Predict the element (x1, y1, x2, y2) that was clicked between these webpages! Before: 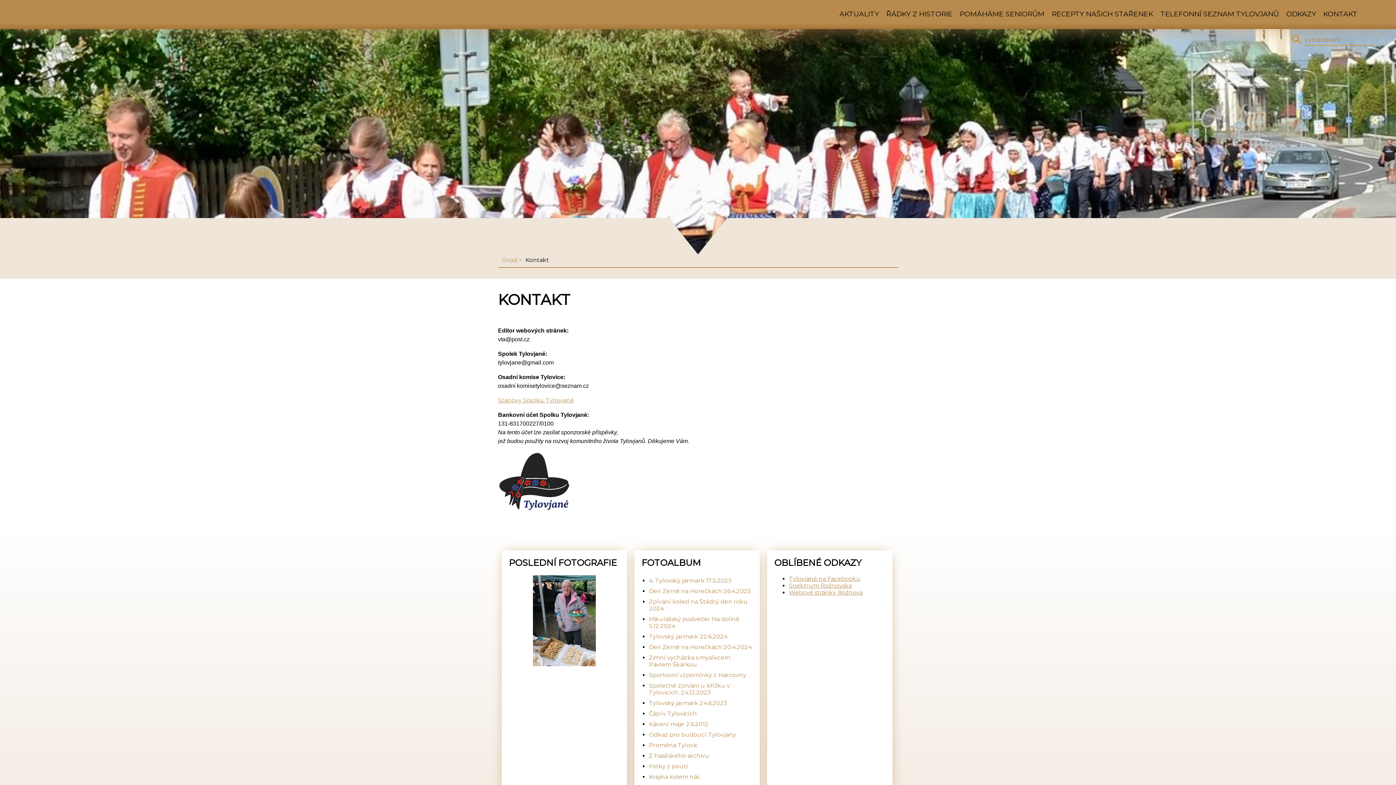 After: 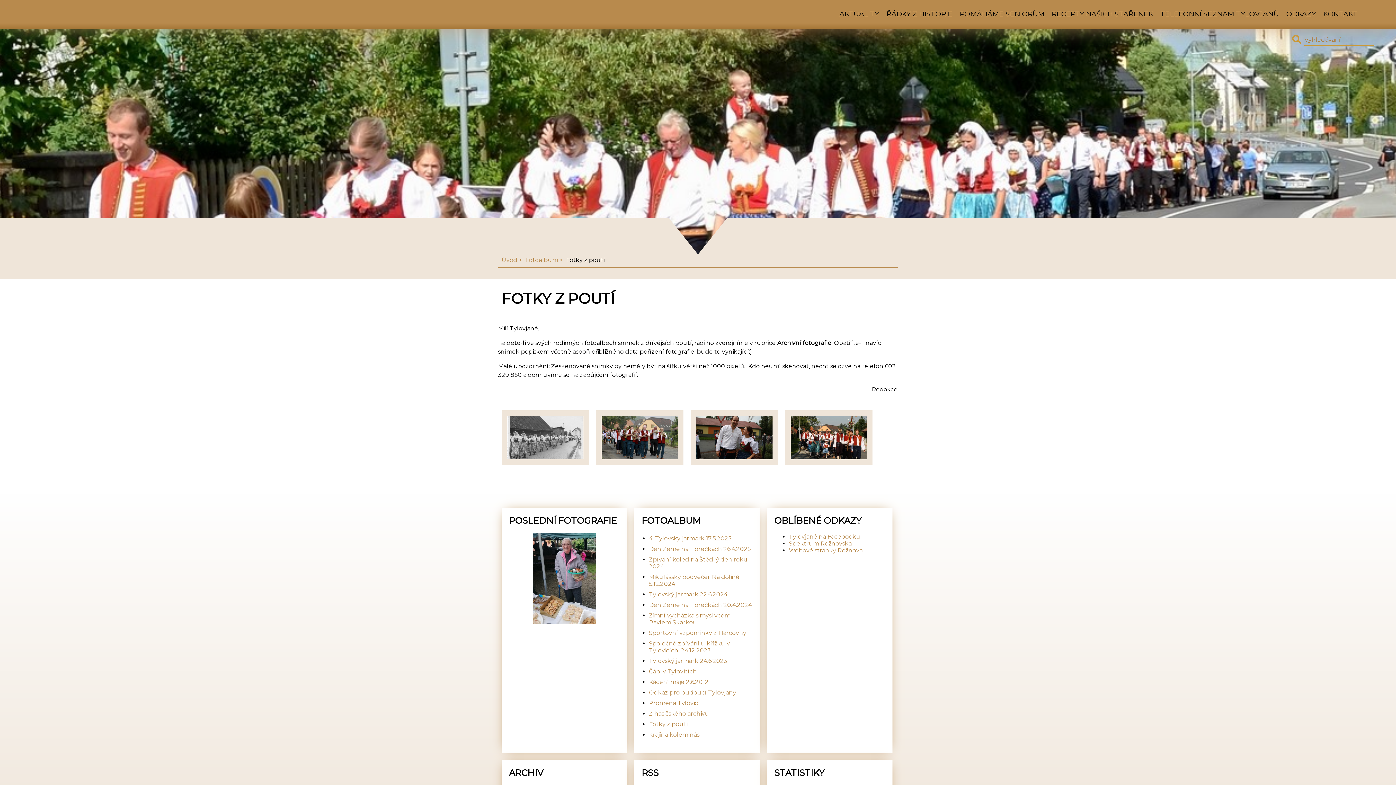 Action: bbox: (649, 763, 688, 770) label: Fotky z poutí